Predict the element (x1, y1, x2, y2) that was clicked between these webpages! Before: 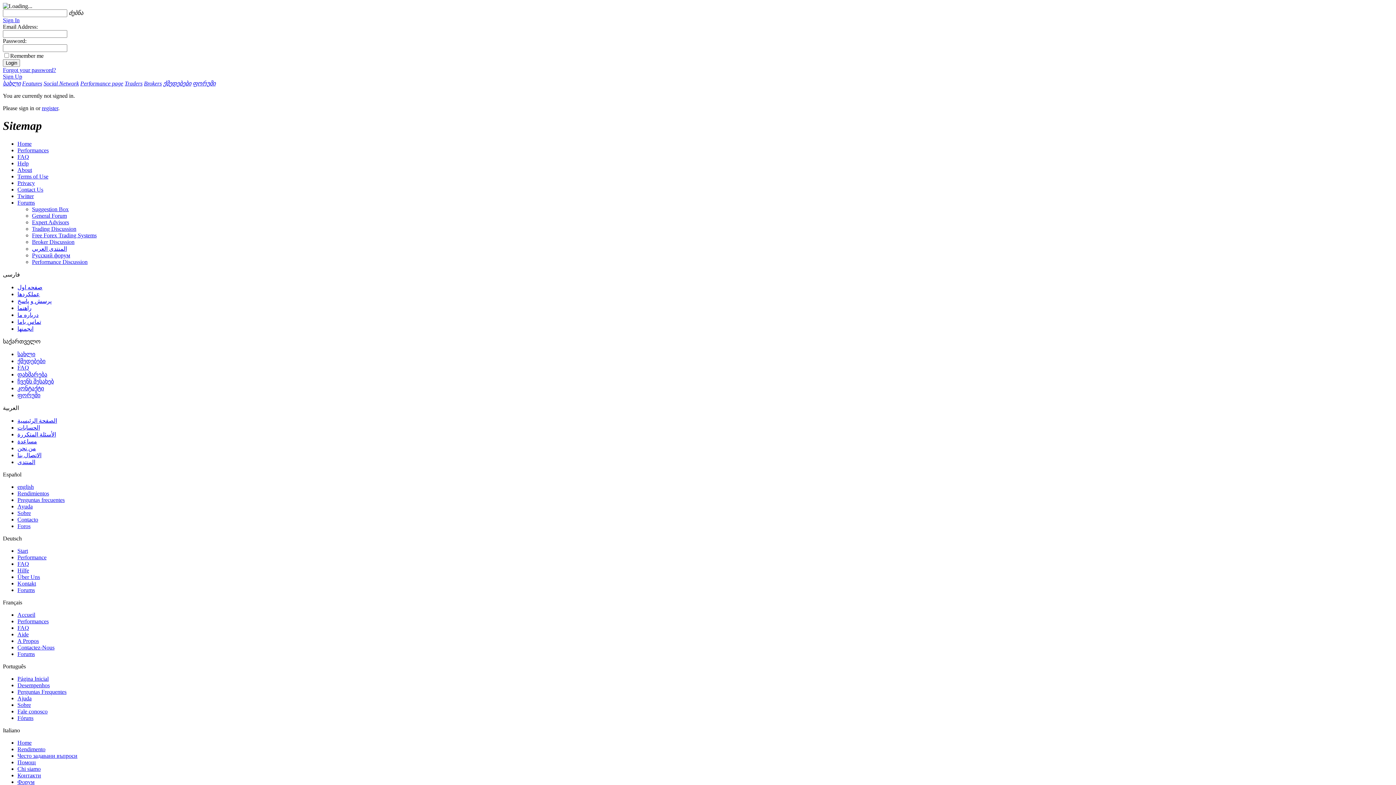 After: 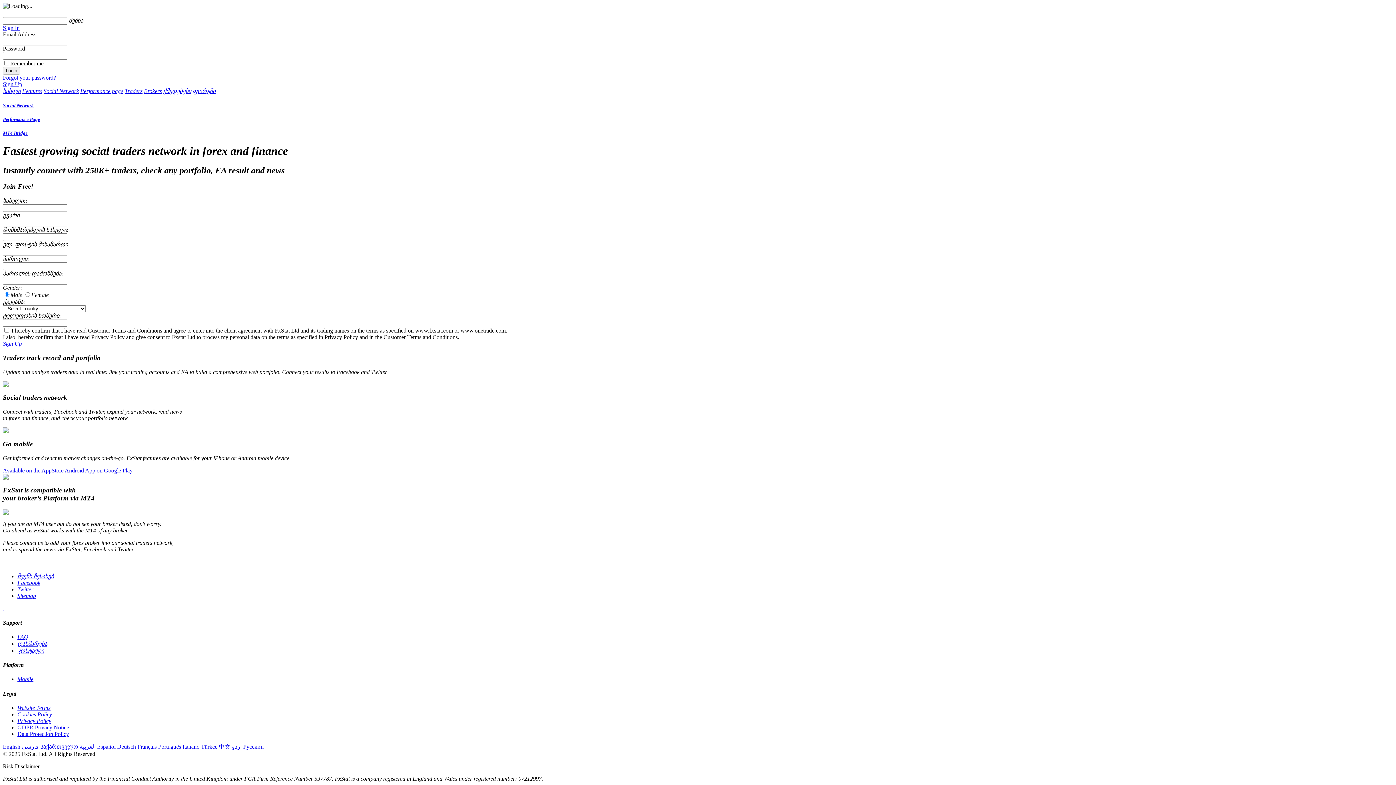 Action: bbox: (2, 73, 22, 79) label: Sign Up